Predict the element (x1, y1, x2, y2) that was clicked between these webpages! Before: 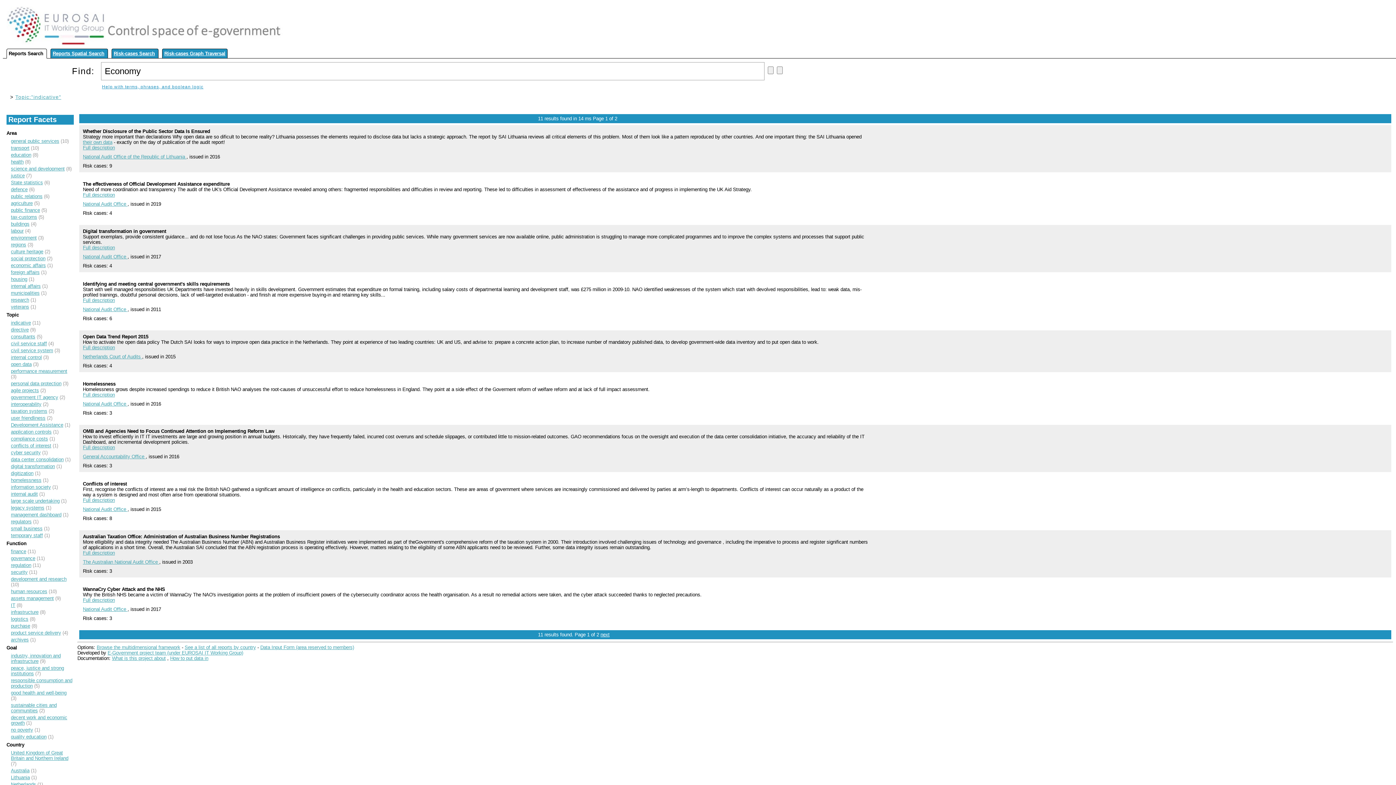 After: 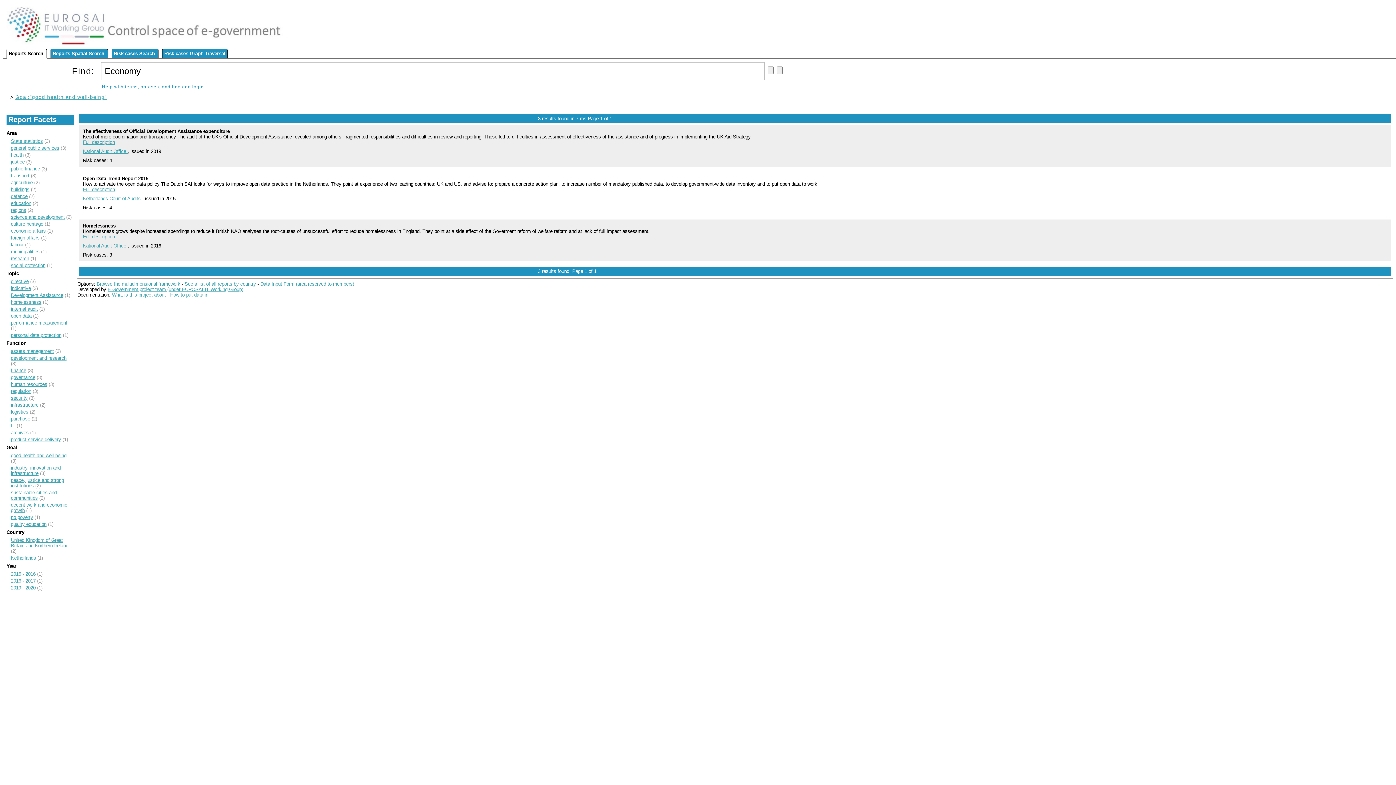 Action: label: good health and well-being bbox: (10, 690, 66, 696)